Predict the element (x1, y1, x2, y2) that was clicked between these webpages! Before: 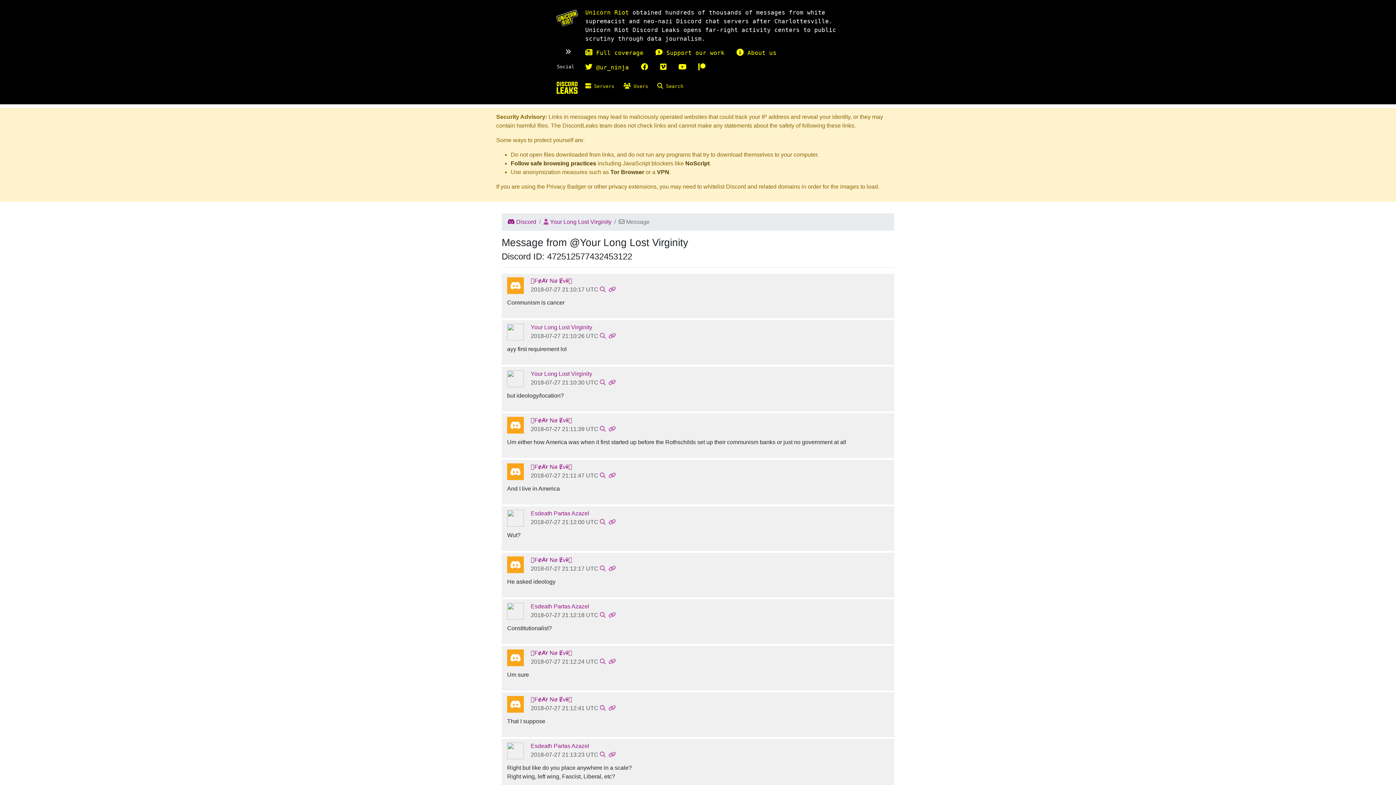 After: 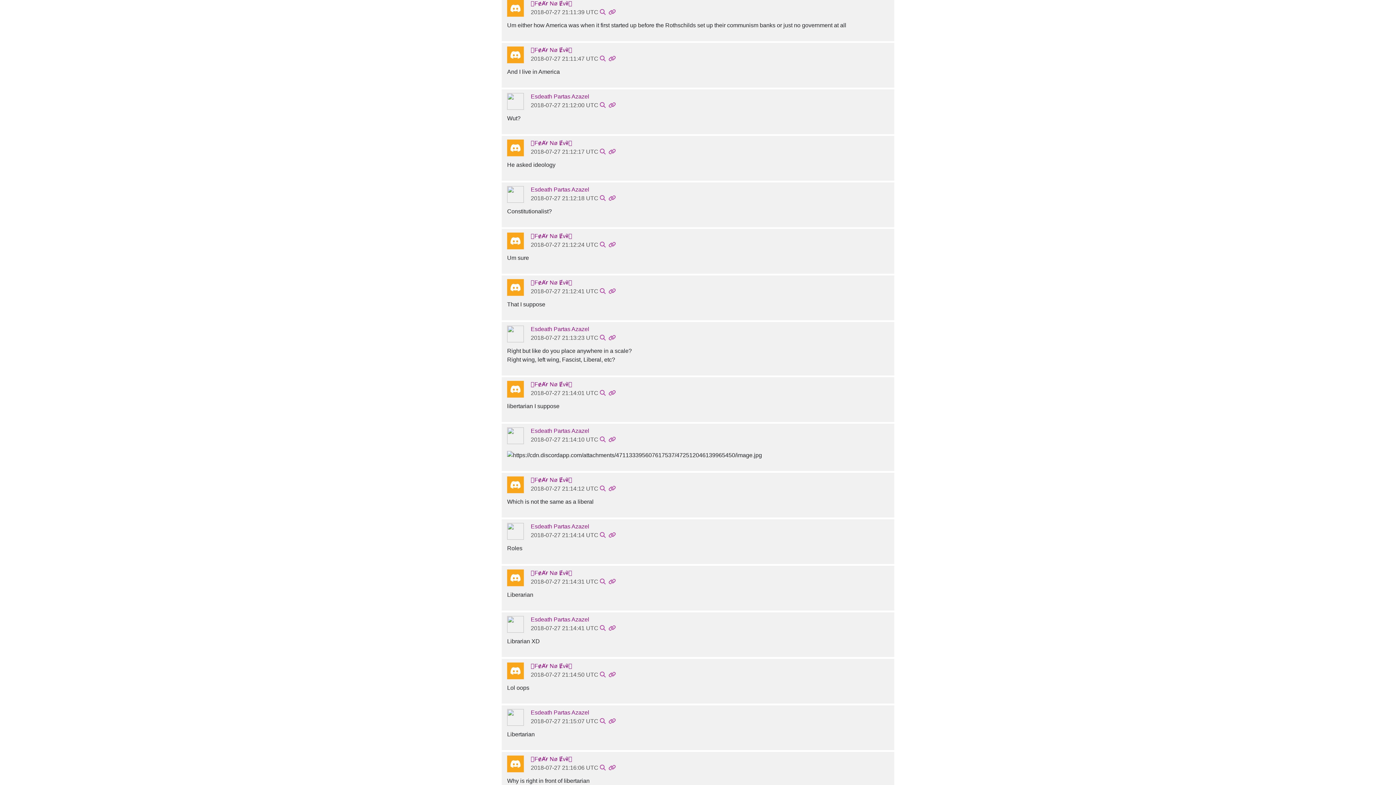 Action: bbox: (600, 426, 605, 432)